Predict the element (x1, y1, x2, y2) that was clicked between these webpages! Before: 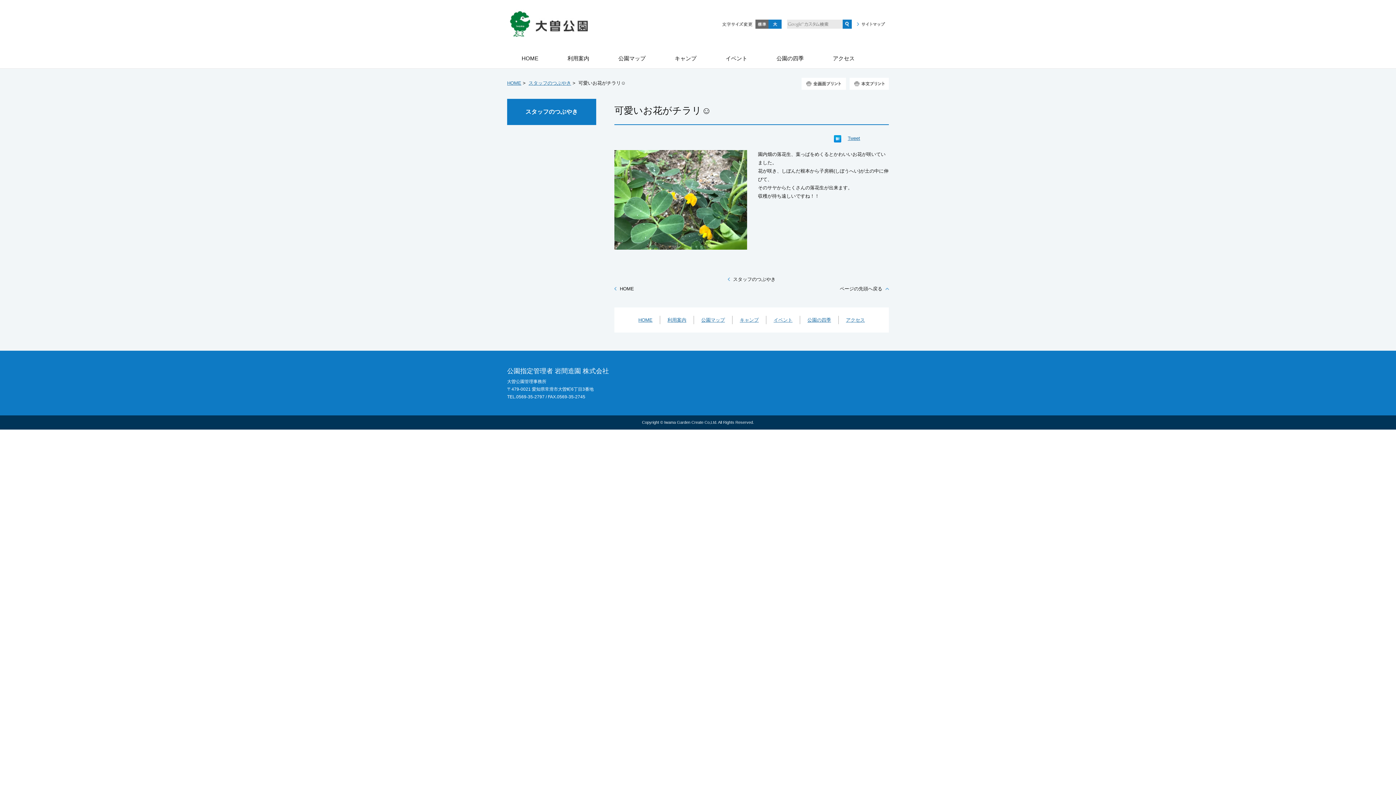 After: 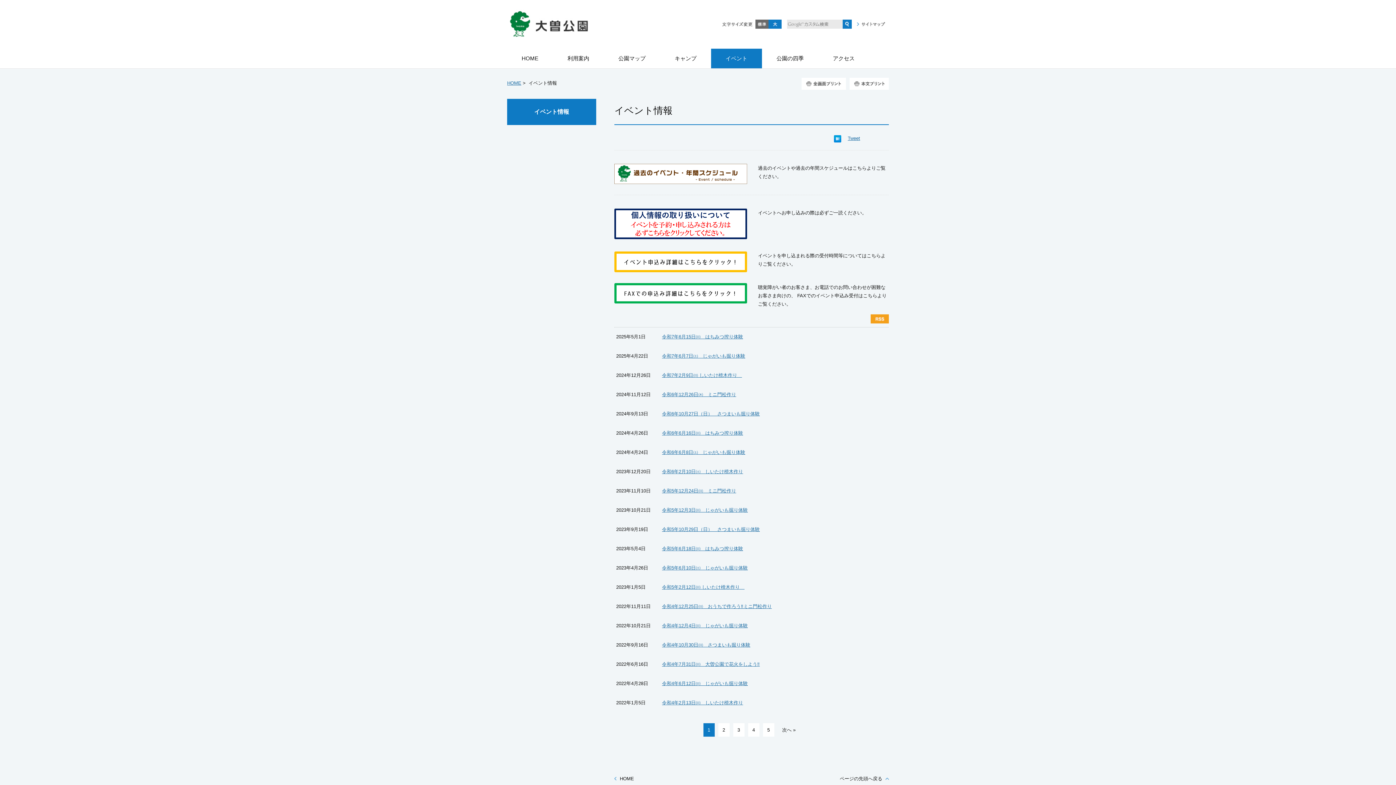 Action: label: イベント bbox: (773, 317, 792, 322)